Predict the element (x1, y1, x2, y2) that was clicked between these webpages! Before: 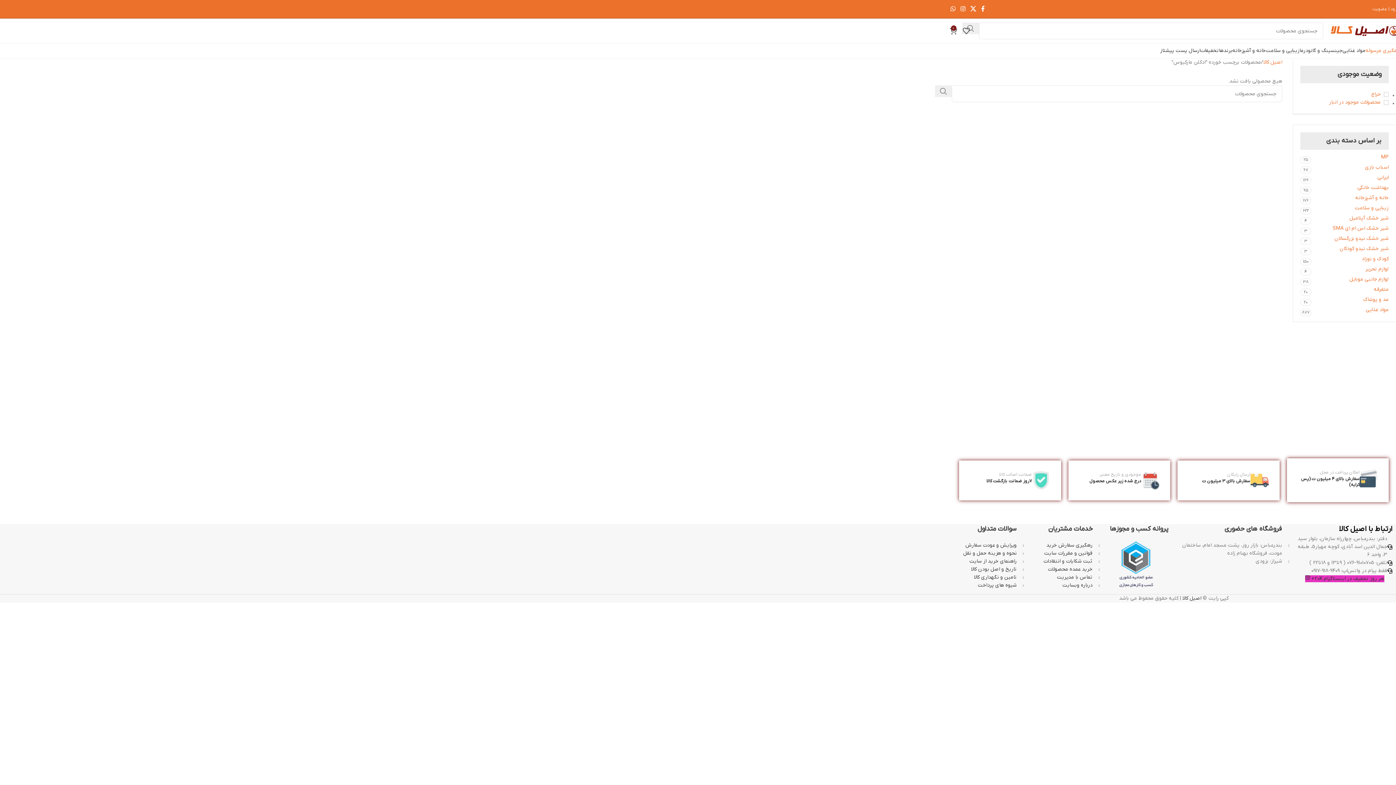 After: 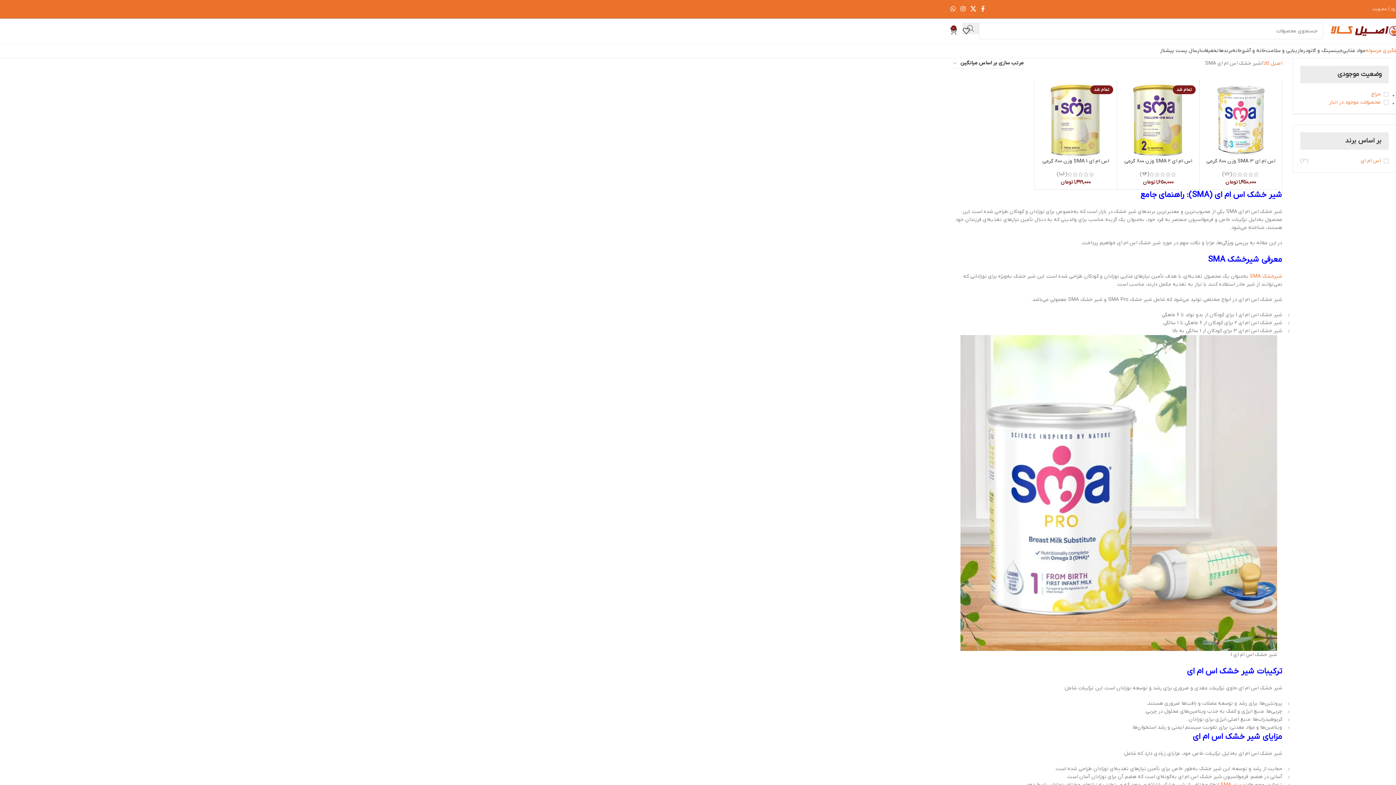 Action: label: شیر خشک اس ام ای SMA bbox: (1311, 224, 1389, 232)